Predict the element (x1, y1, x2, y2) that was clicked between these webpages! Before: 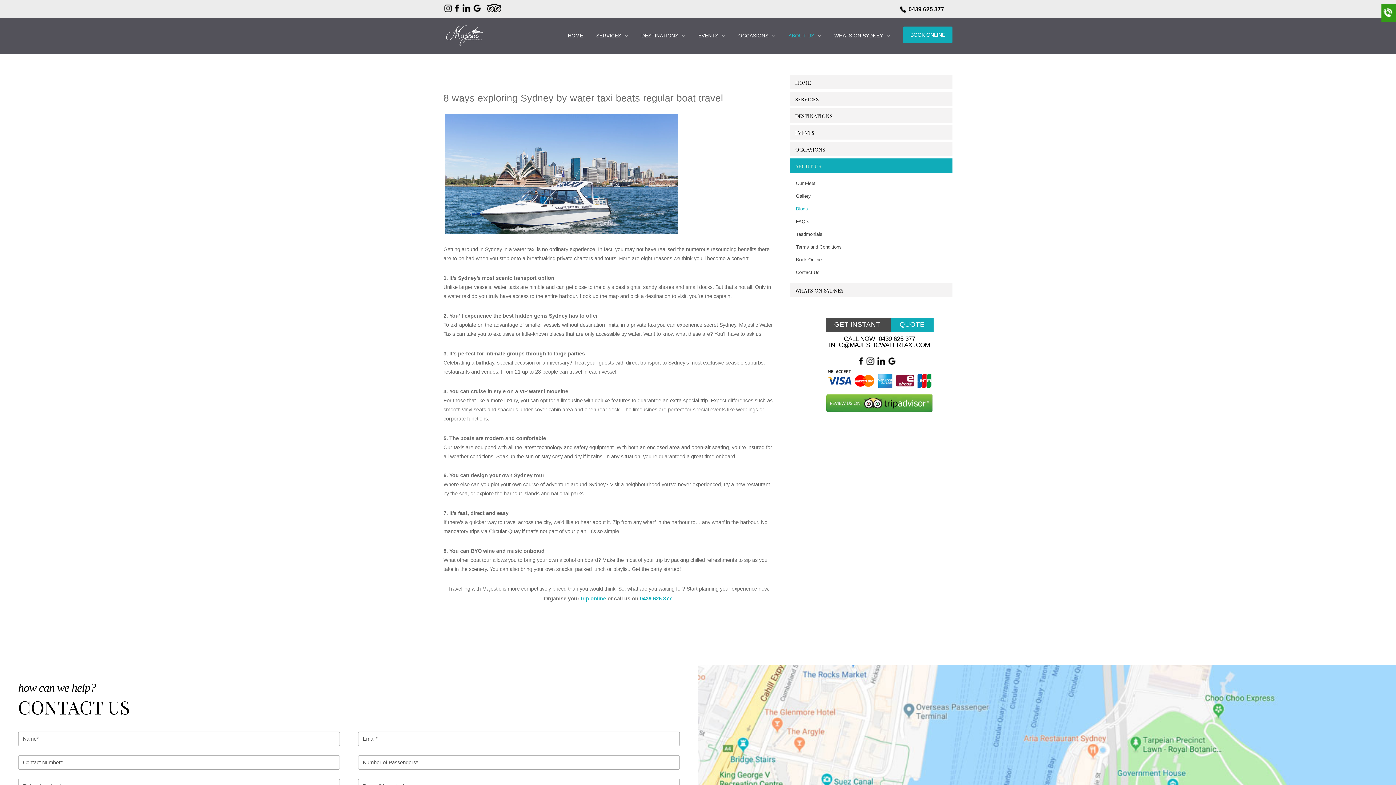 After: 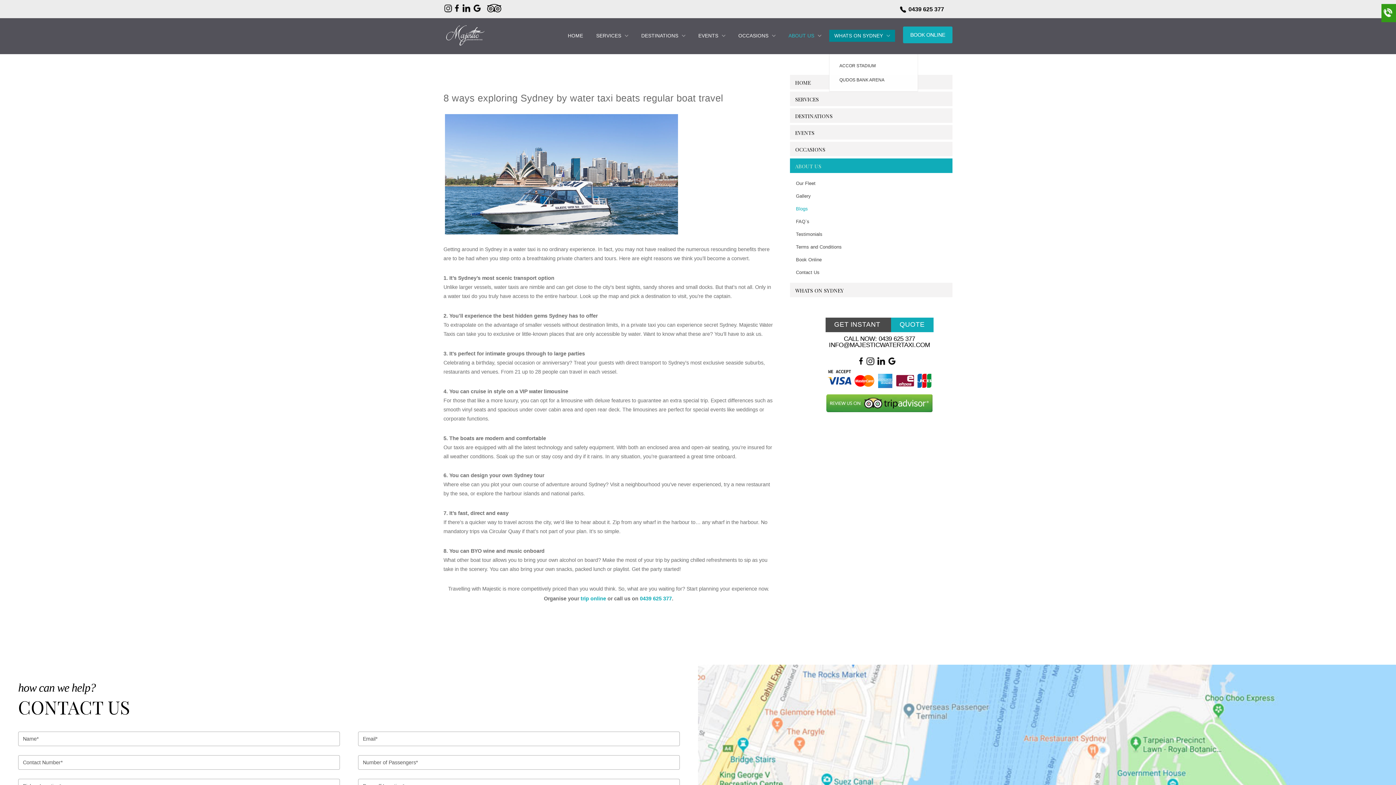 Action: label: WHATS ON SYDNEY bbox: (834, 33, 890, 38)